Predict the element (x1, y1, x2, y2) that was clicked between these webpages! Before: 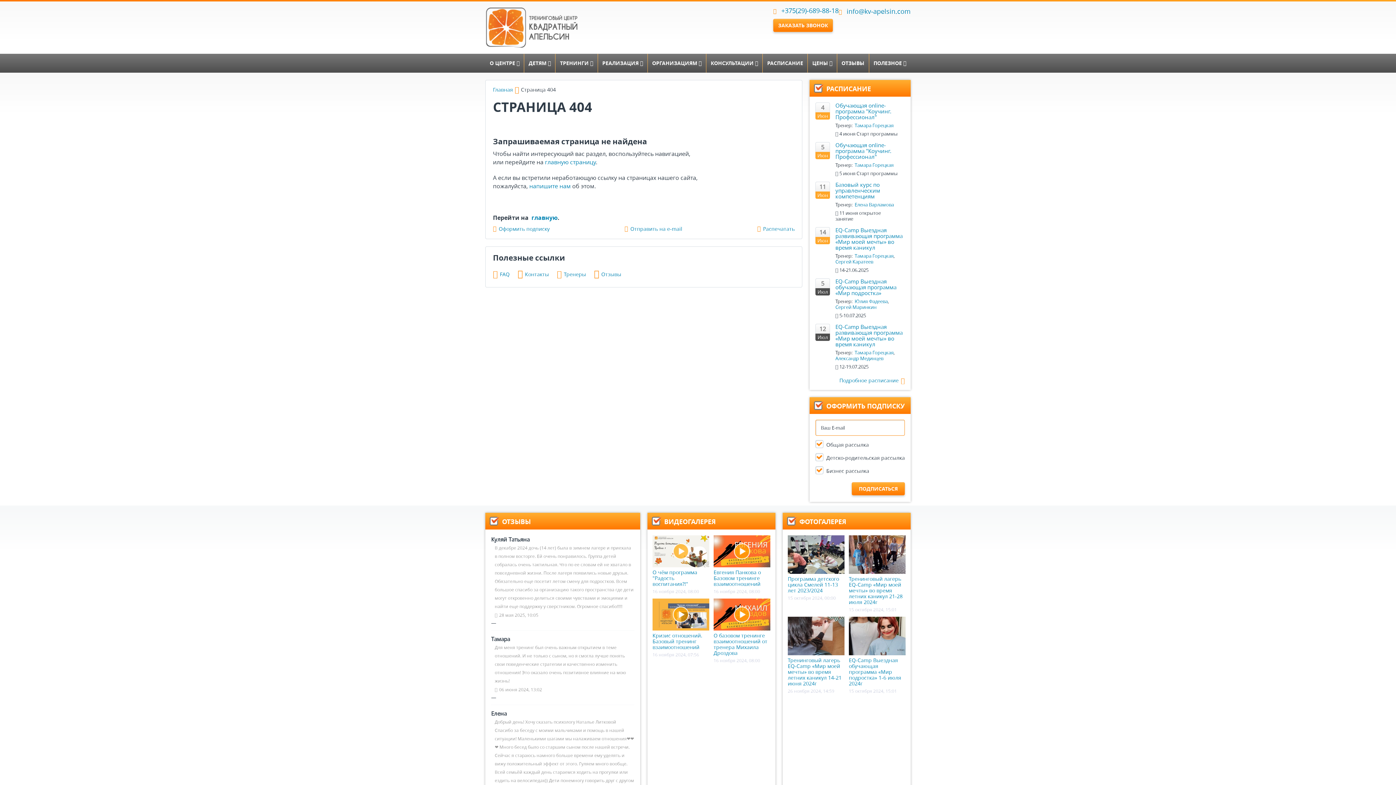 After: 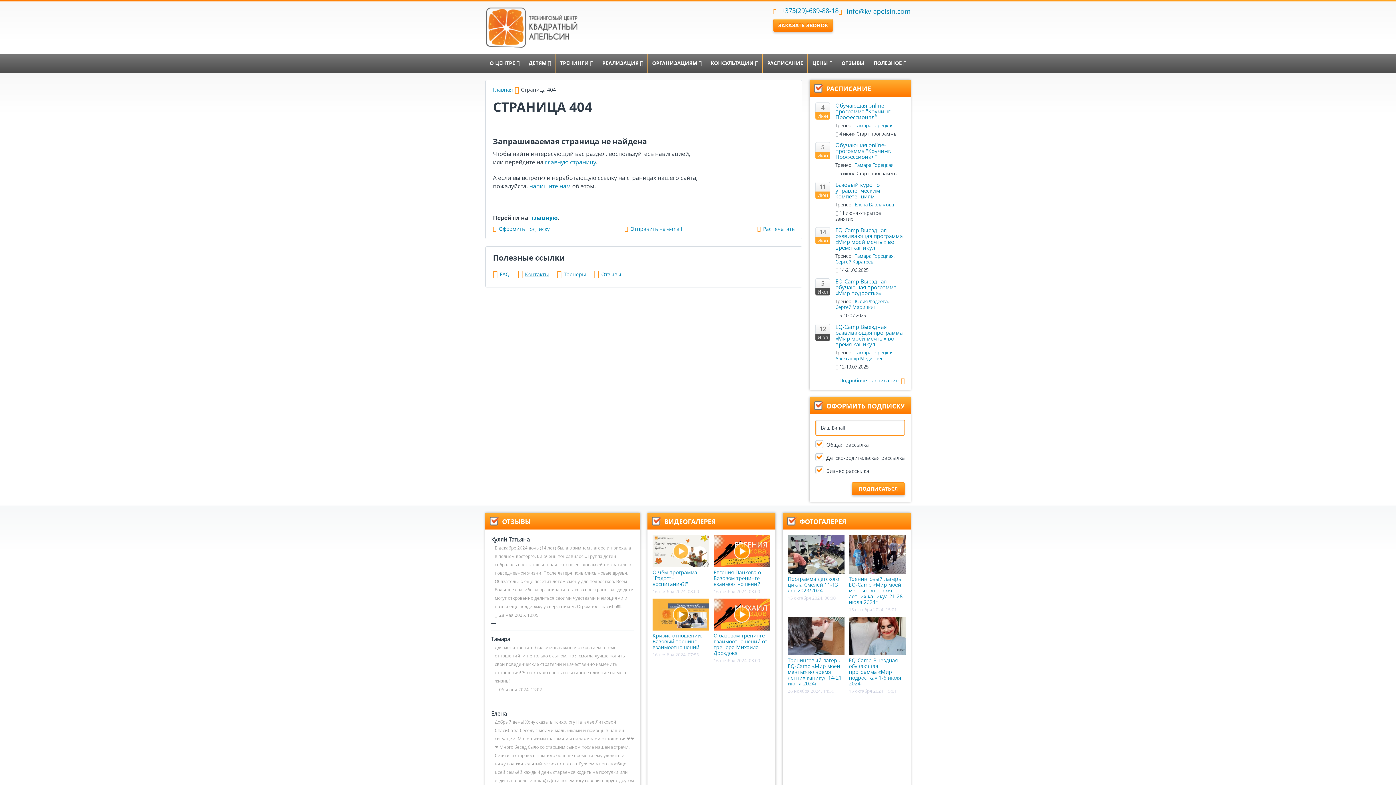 Action: bbox: (517, 270, 549, 277) label: Контакты